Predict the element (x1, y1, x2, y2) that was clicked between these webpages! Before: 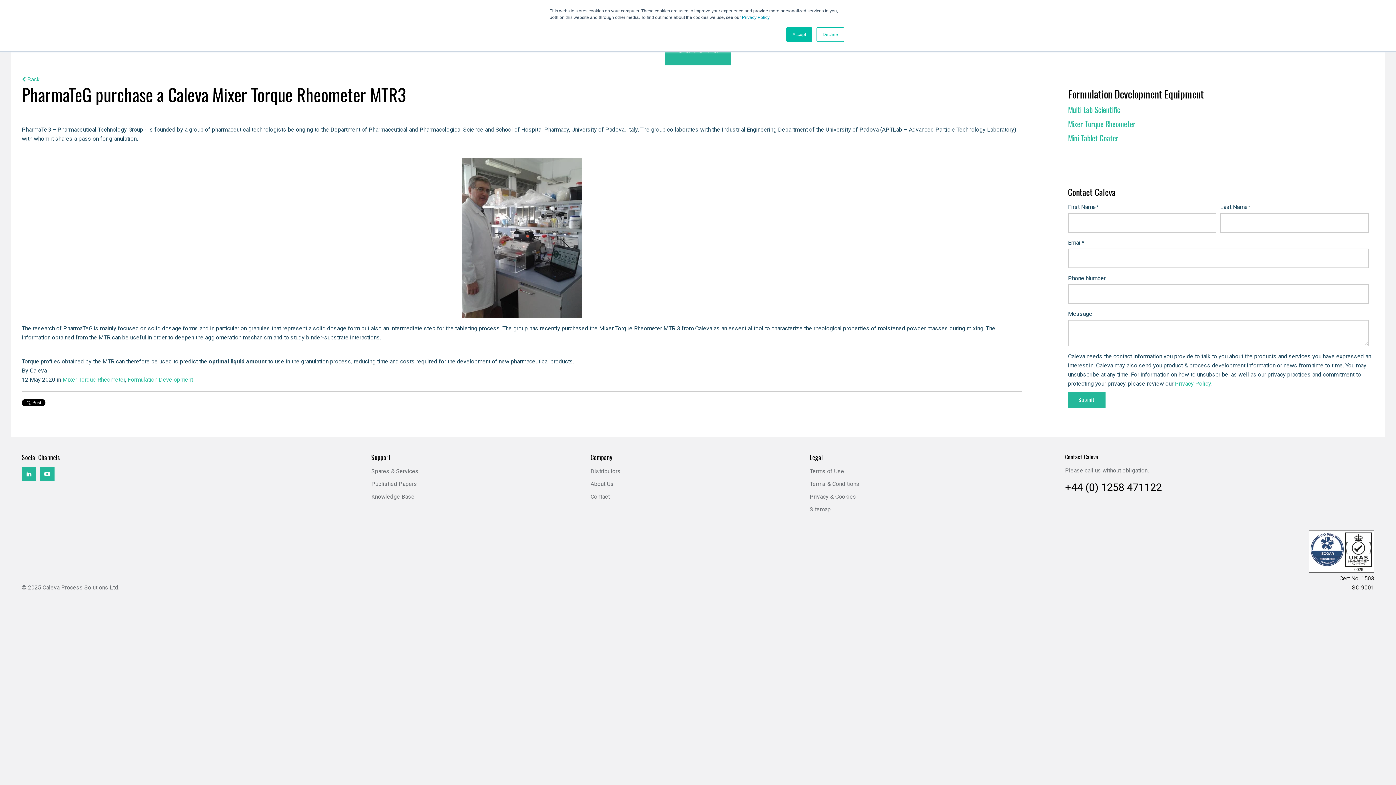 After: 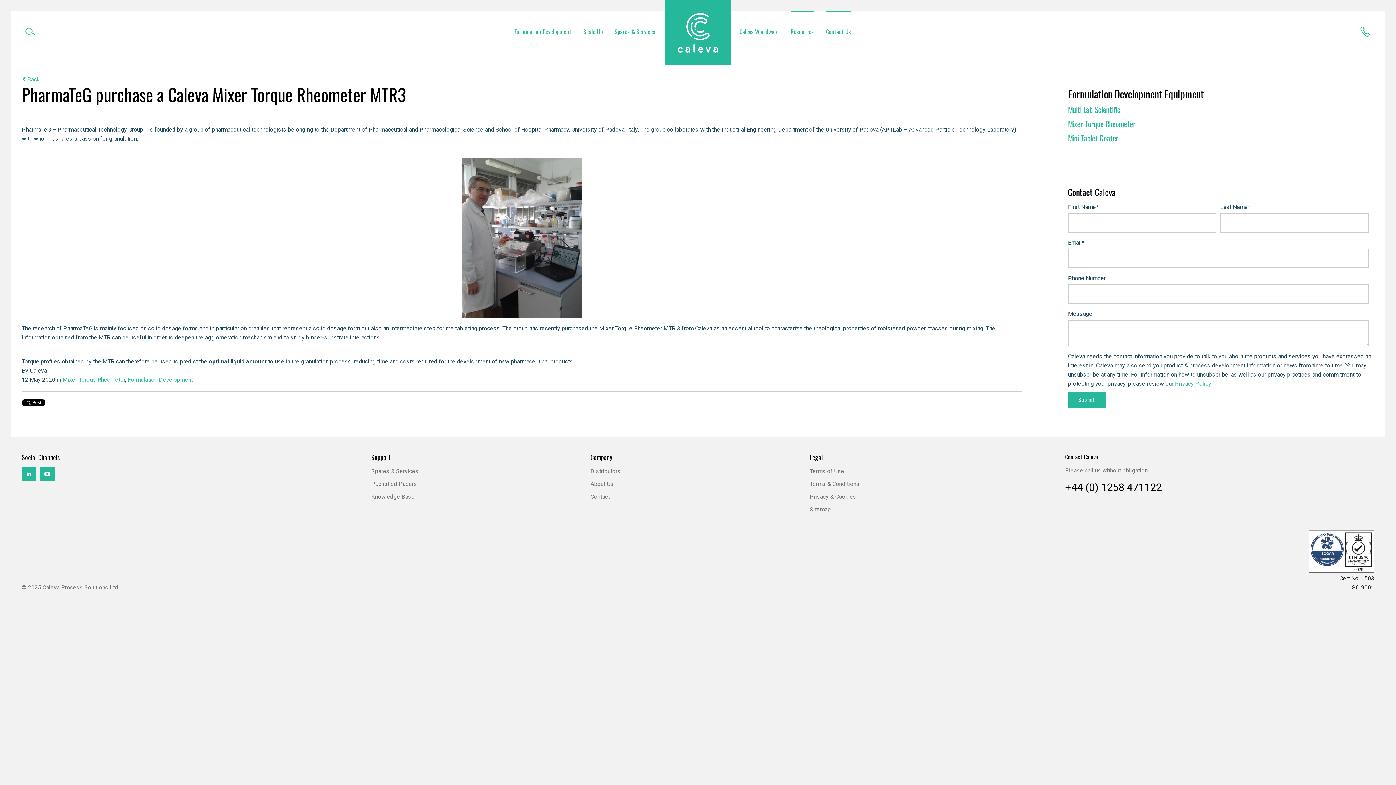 Action: label: Decline bbox: (816, 27, 844, 41)